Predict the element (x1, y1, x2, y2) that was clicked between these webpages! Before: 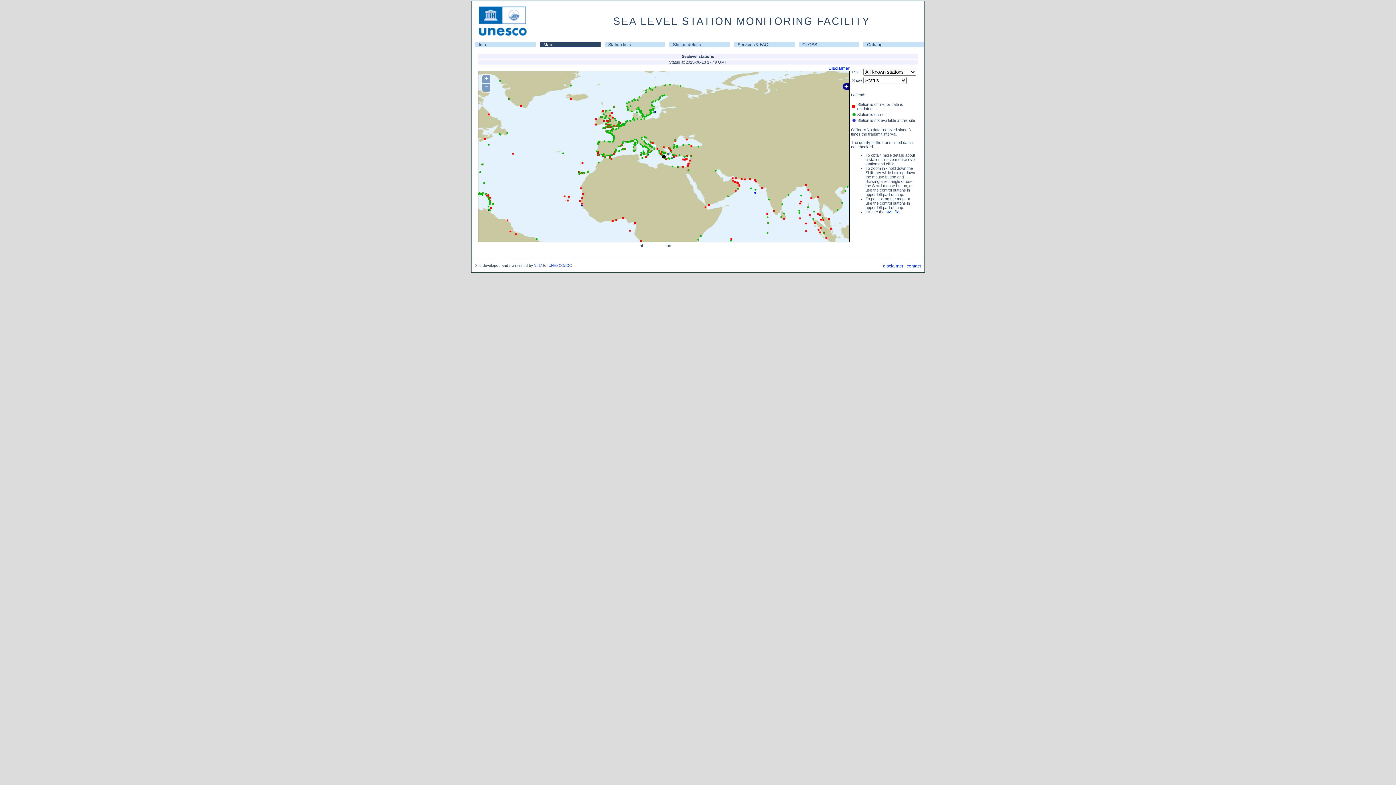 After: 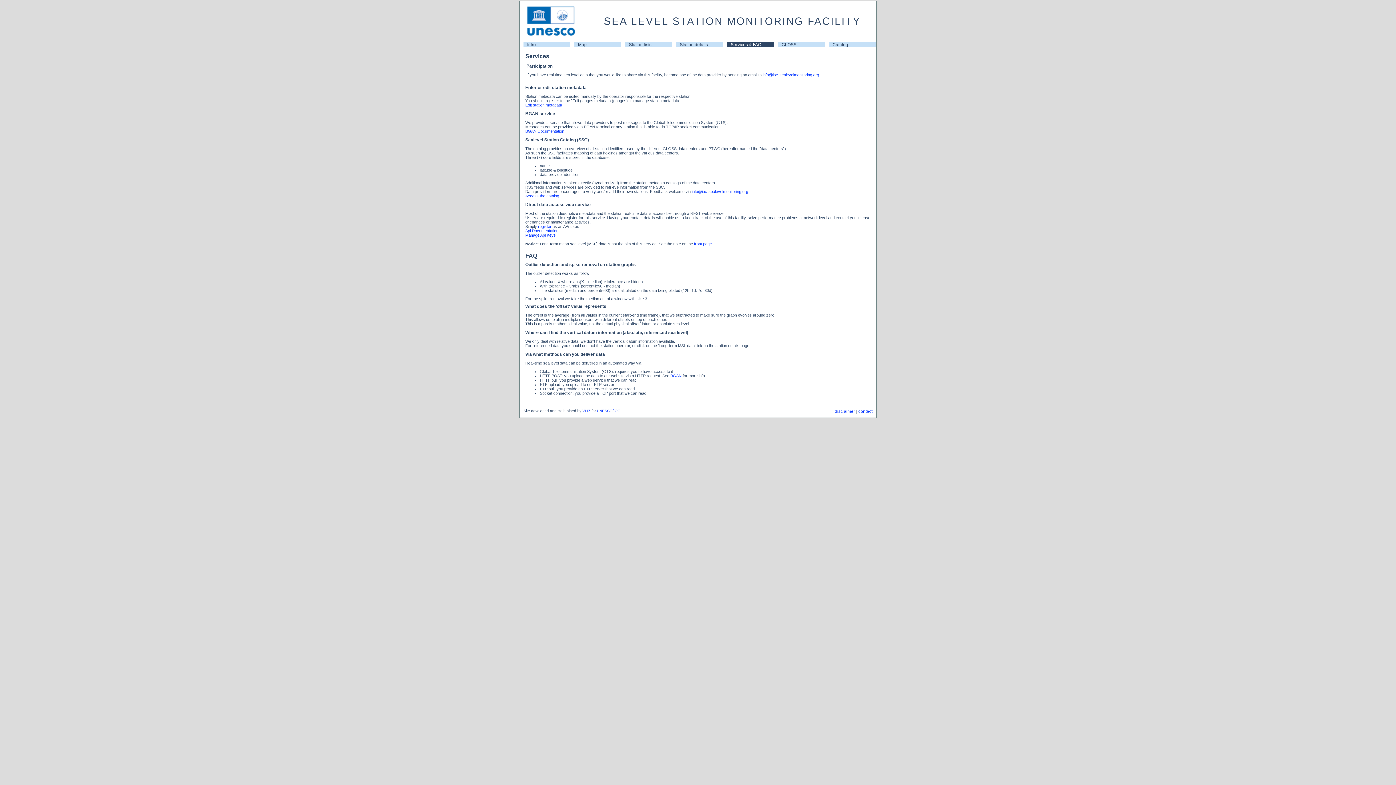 Action: bbox: (734, 42, 794, 47) label: Services & FAQ